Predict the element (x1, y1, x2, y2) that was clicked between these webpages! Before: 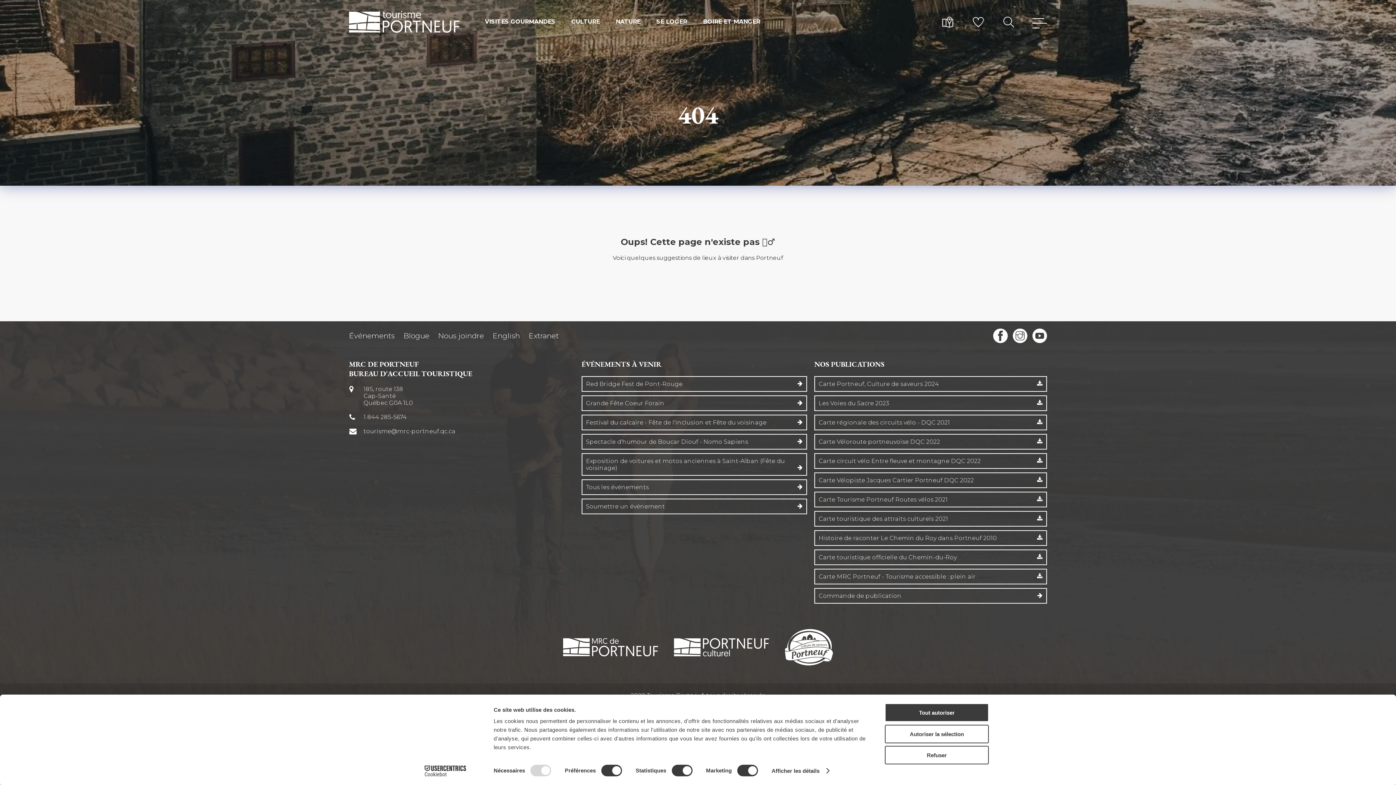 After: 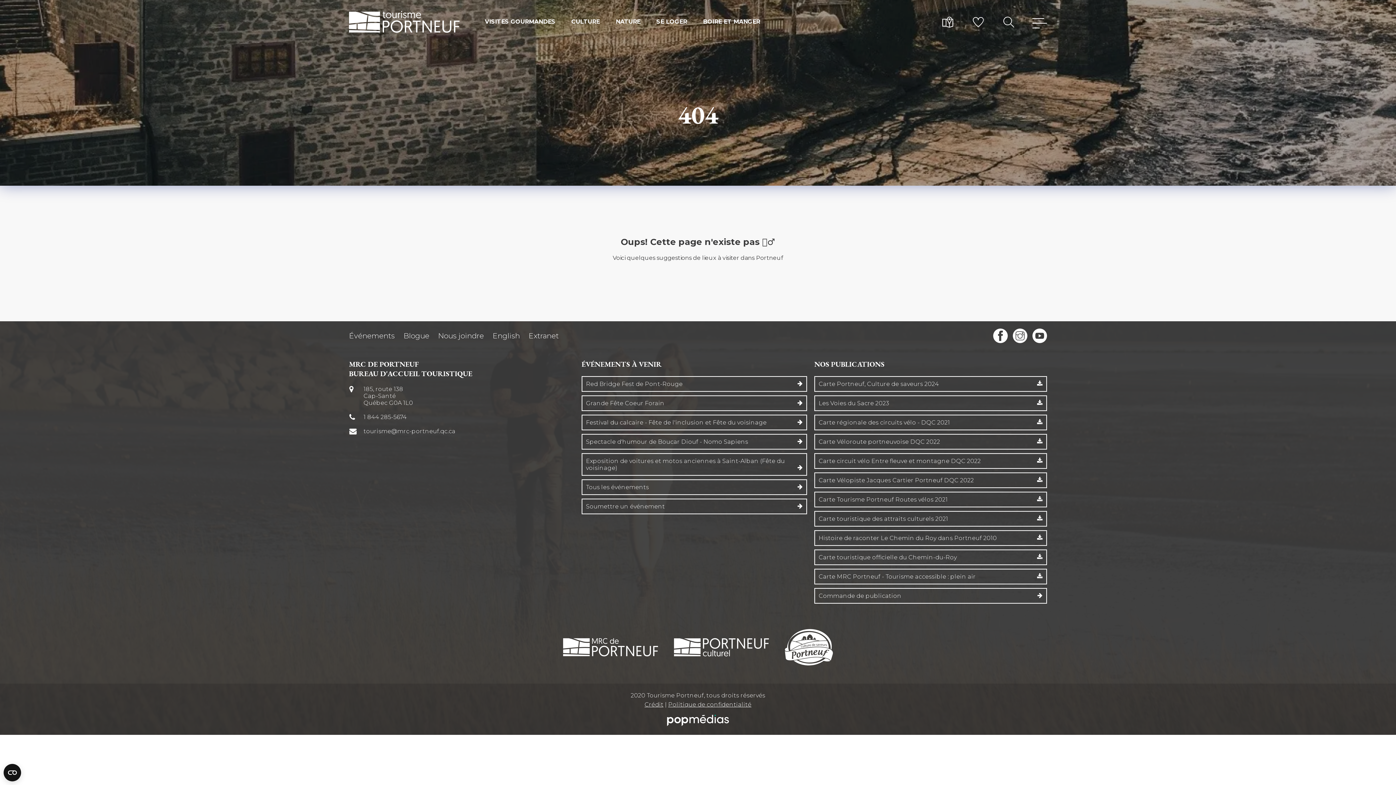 Action: label: Autoriser la sélection bbox: (885, 725, 989, 743)